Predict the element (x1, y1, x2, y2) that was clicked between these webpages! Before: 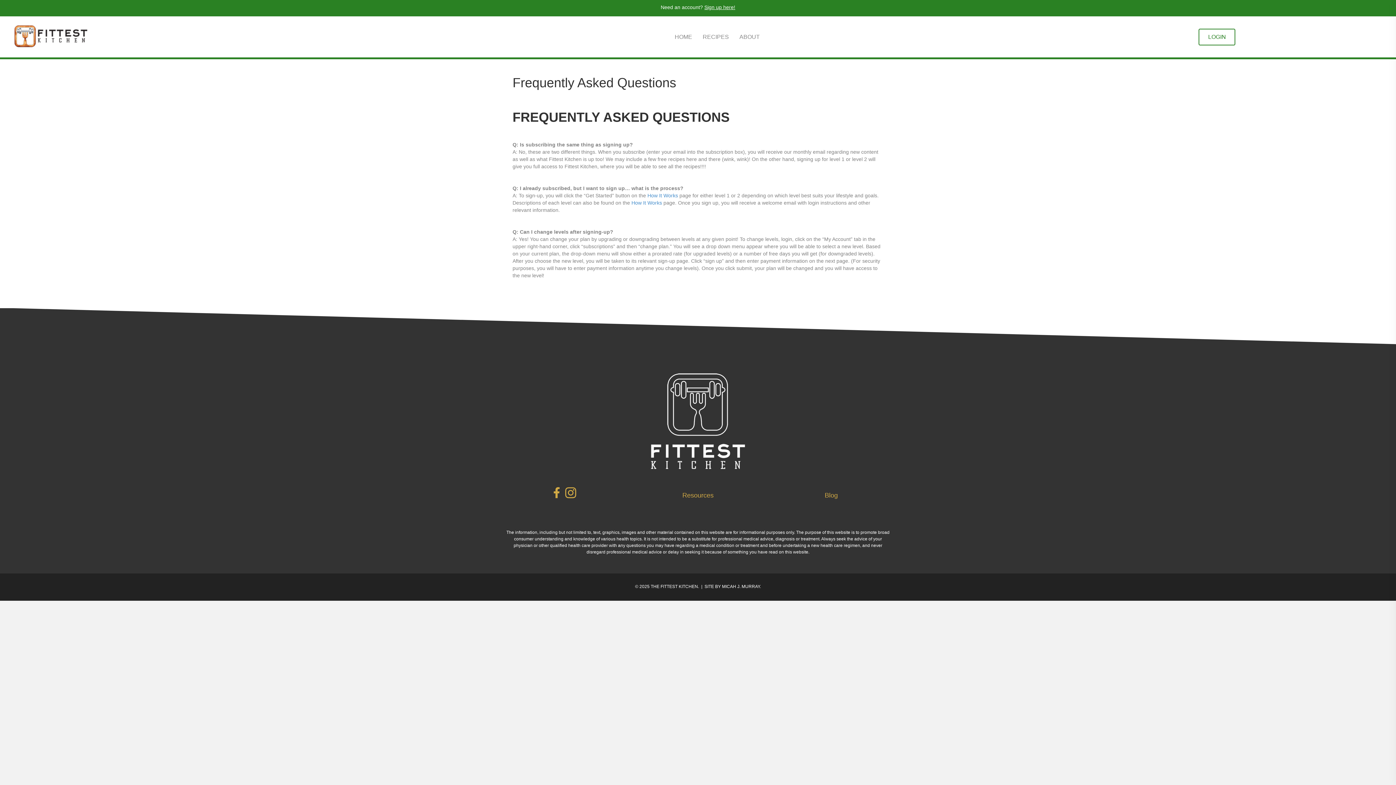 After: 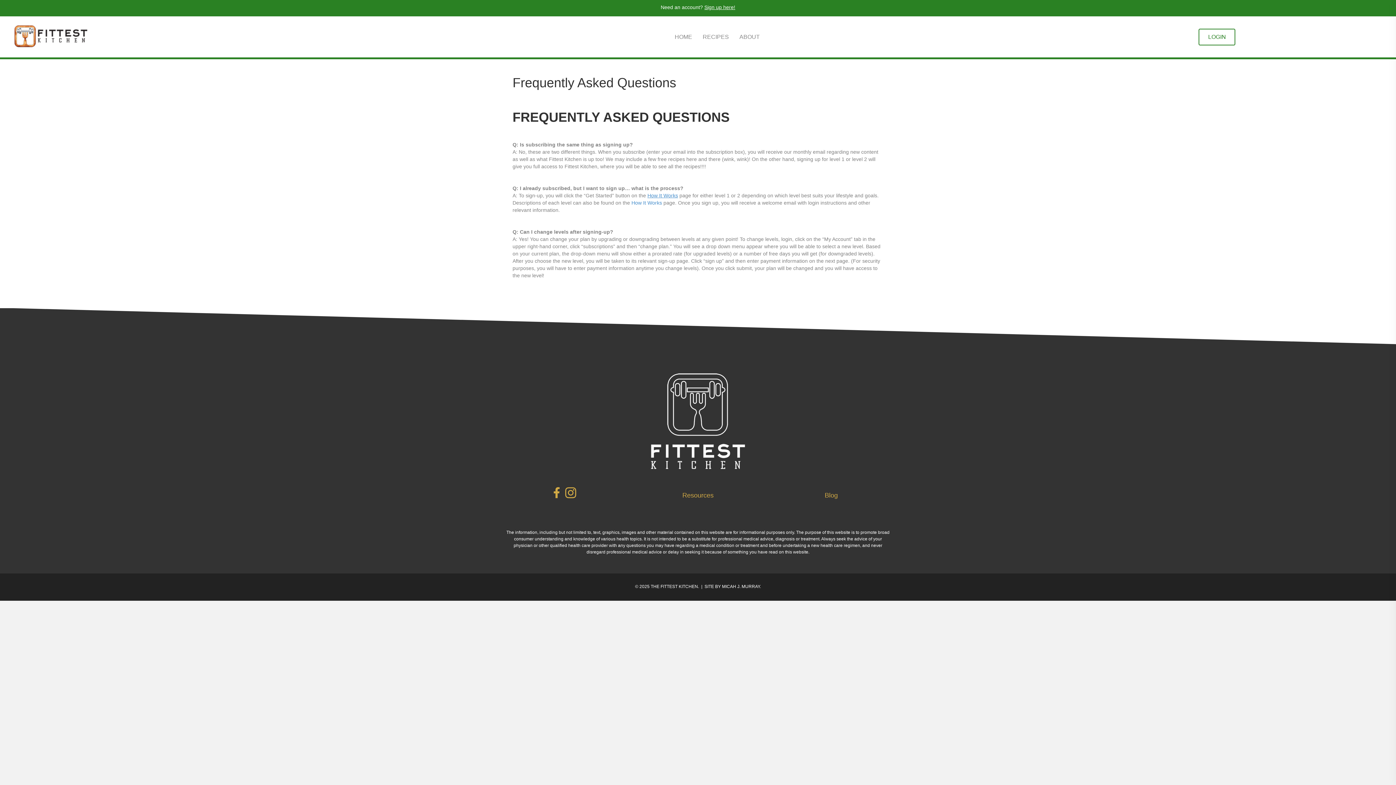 Action: label: How It Works bbox: (647, 192, 678, 198)